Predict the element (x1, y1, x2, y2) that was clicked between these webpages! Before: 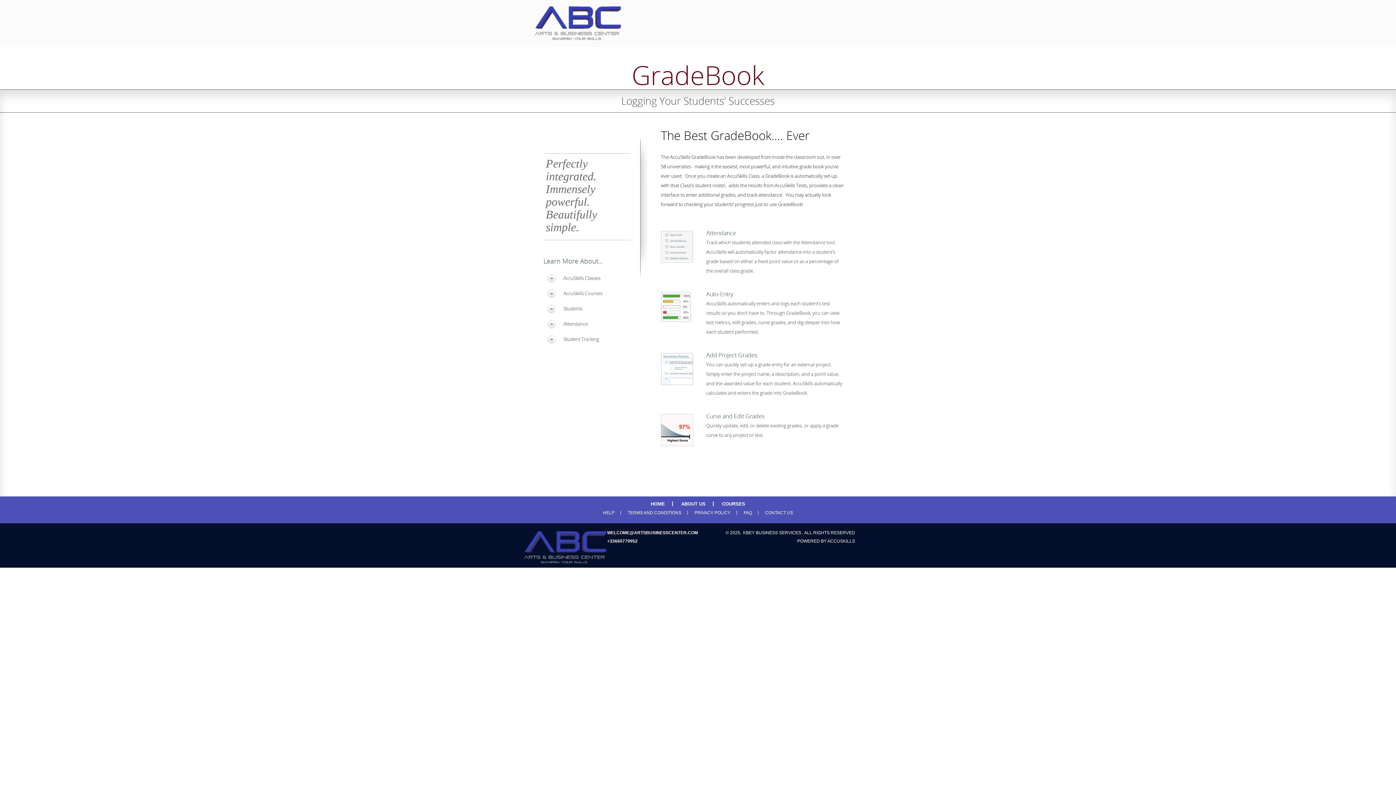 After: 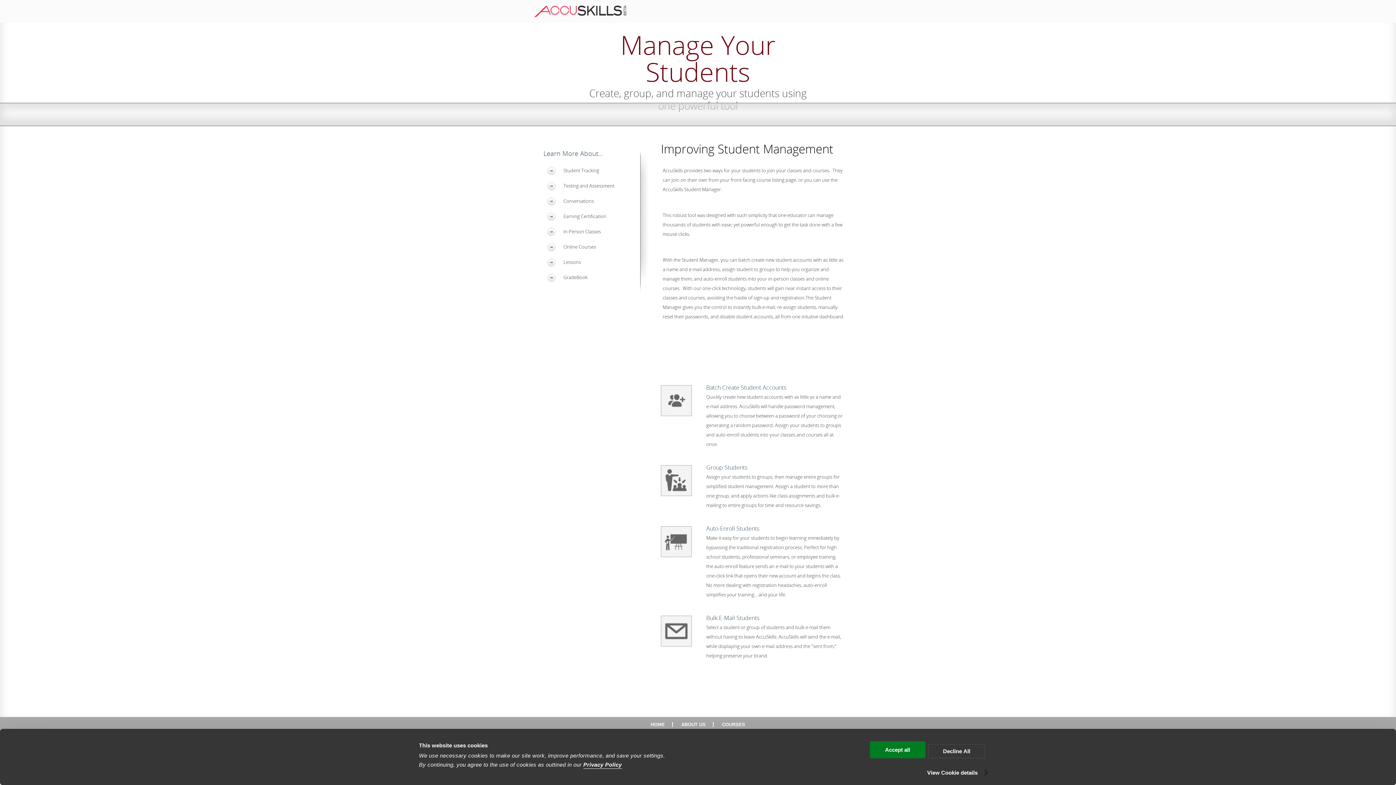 Action: bbox: (547, 304, 582, 314) label: Students